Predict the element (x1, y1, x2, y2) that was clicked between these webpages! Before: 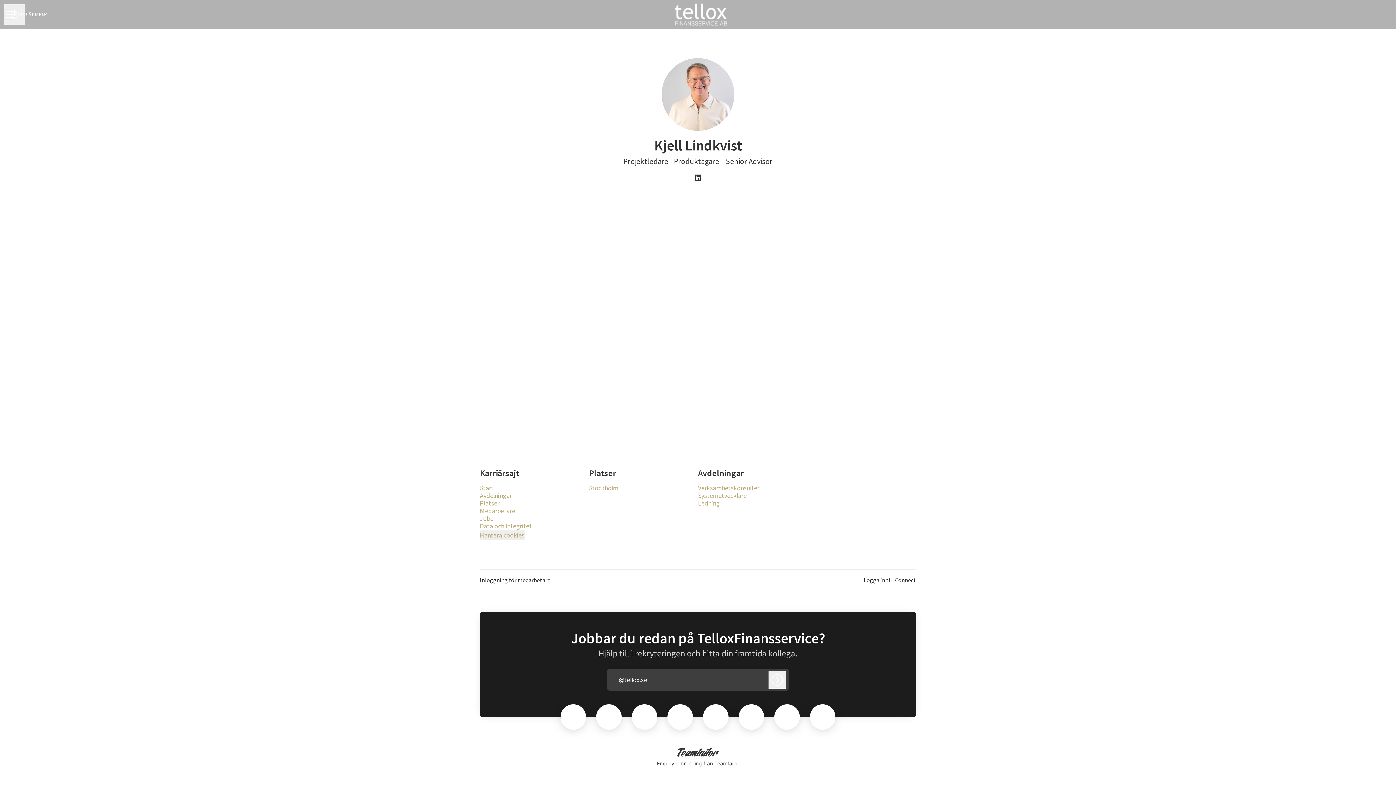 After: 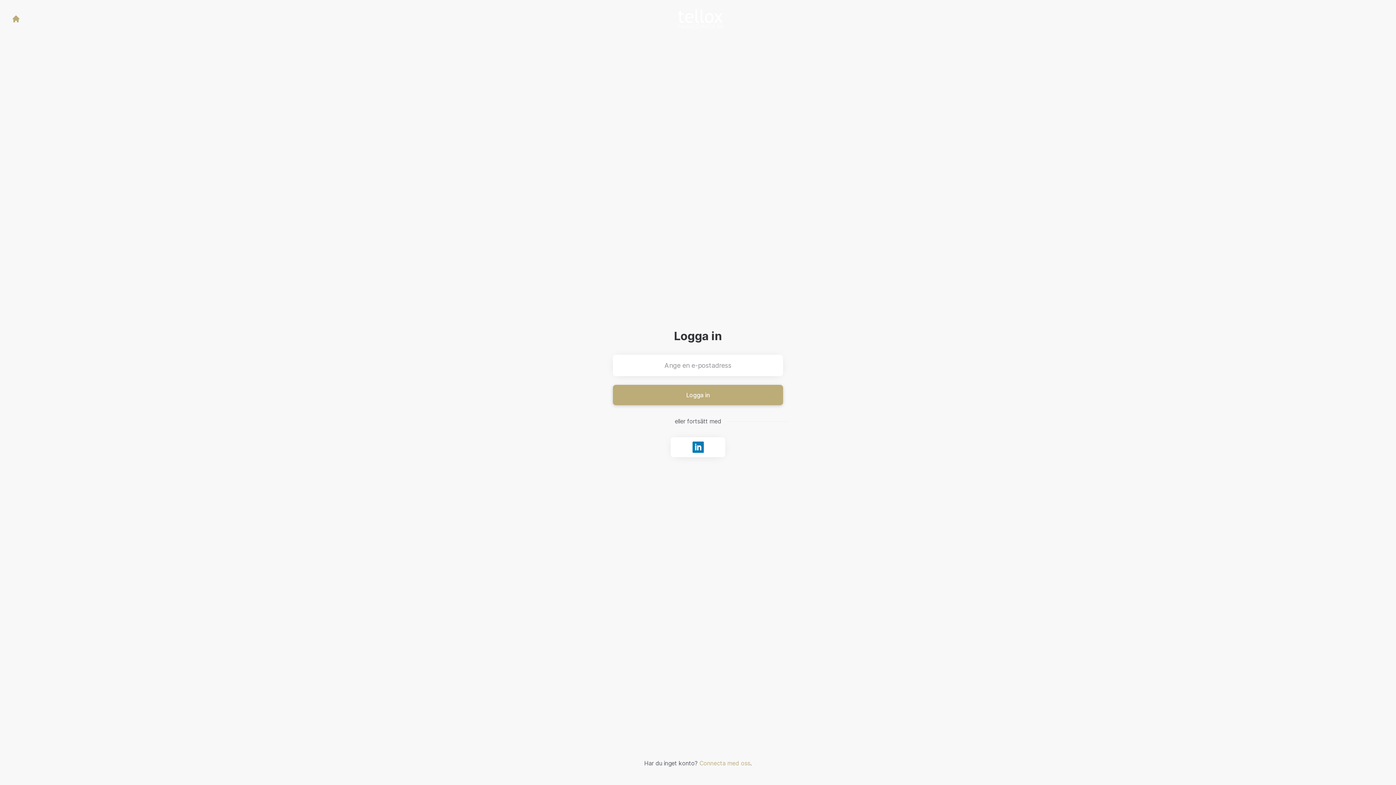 Action: bbox: (864, 576, 916, 584) label: Logga in till Connect